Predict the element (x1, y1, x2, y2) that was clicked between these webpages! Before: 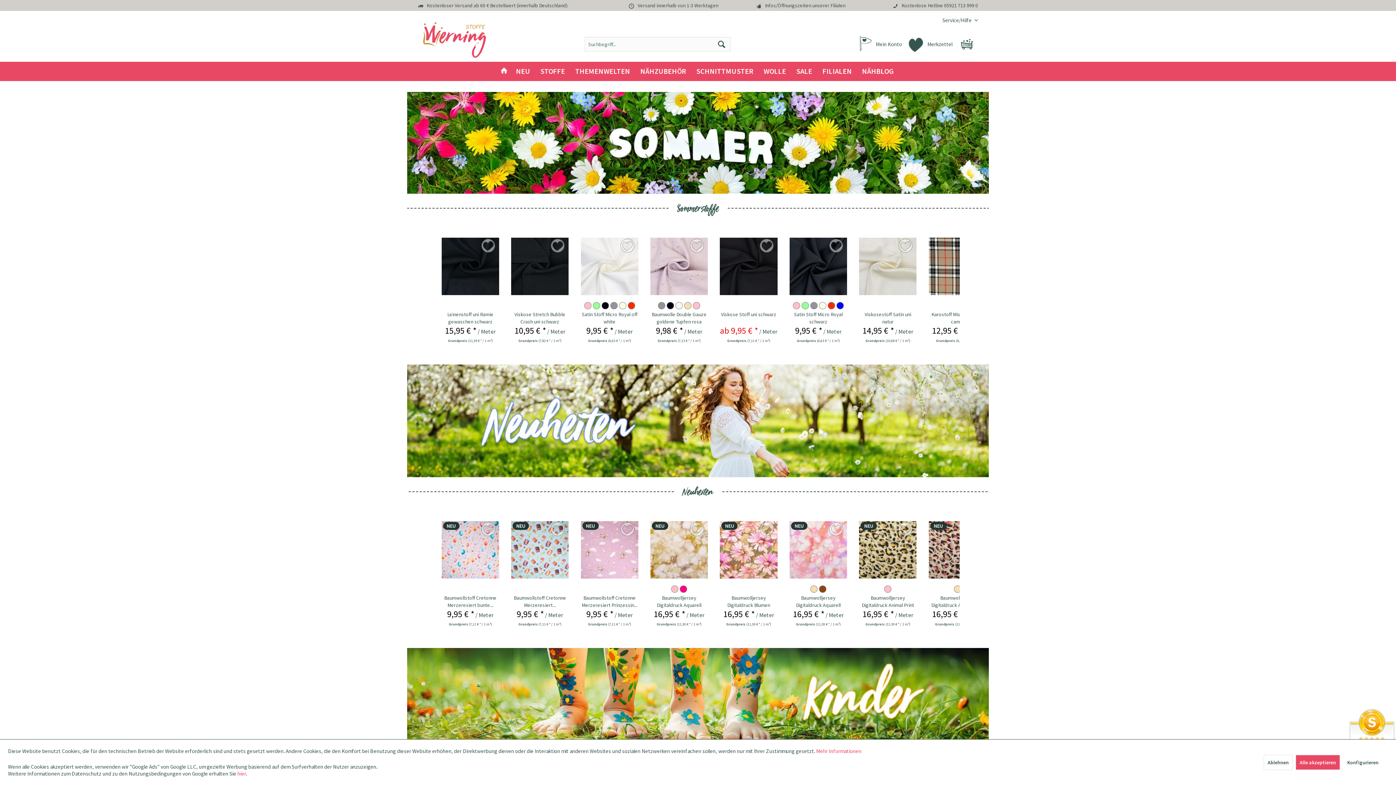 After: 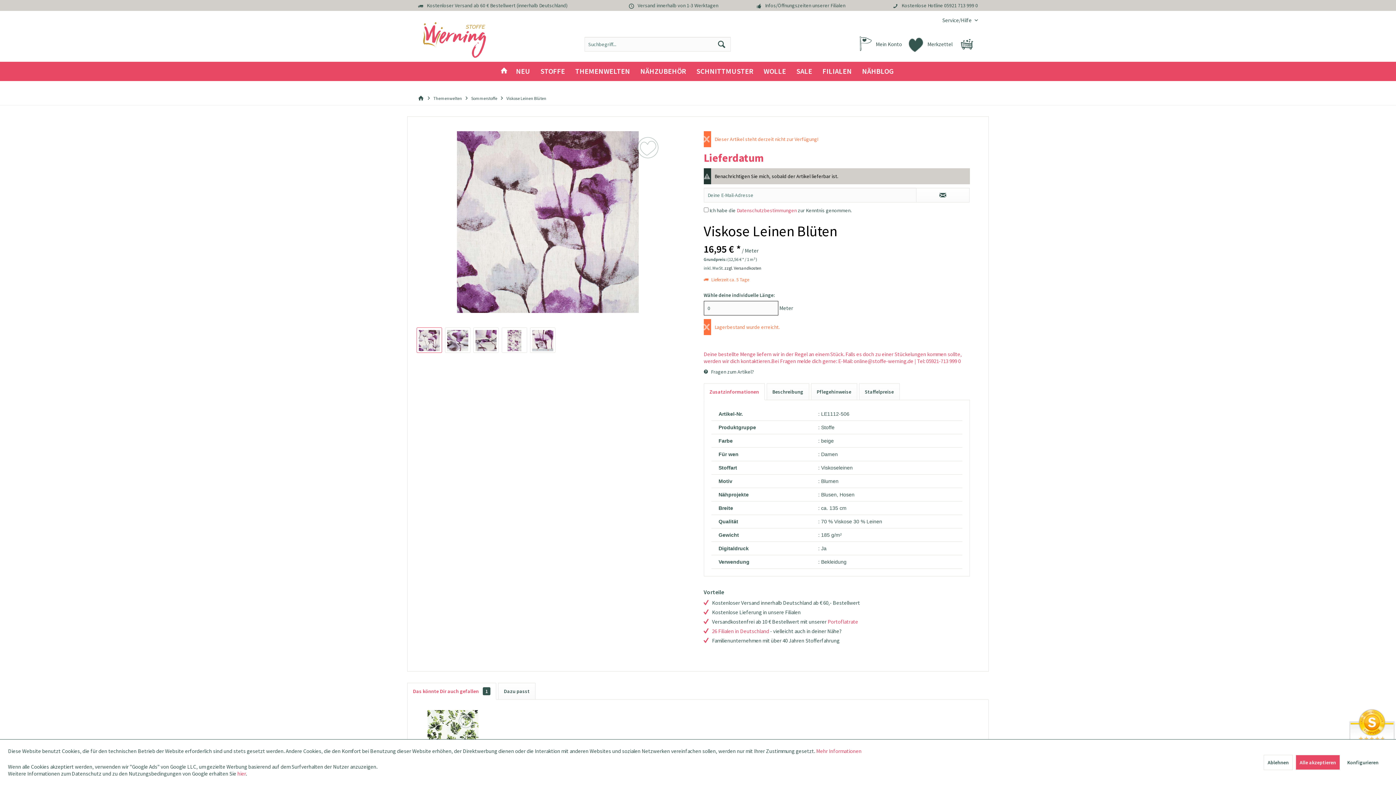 Action: bbox: (651, 231, 708, 301)